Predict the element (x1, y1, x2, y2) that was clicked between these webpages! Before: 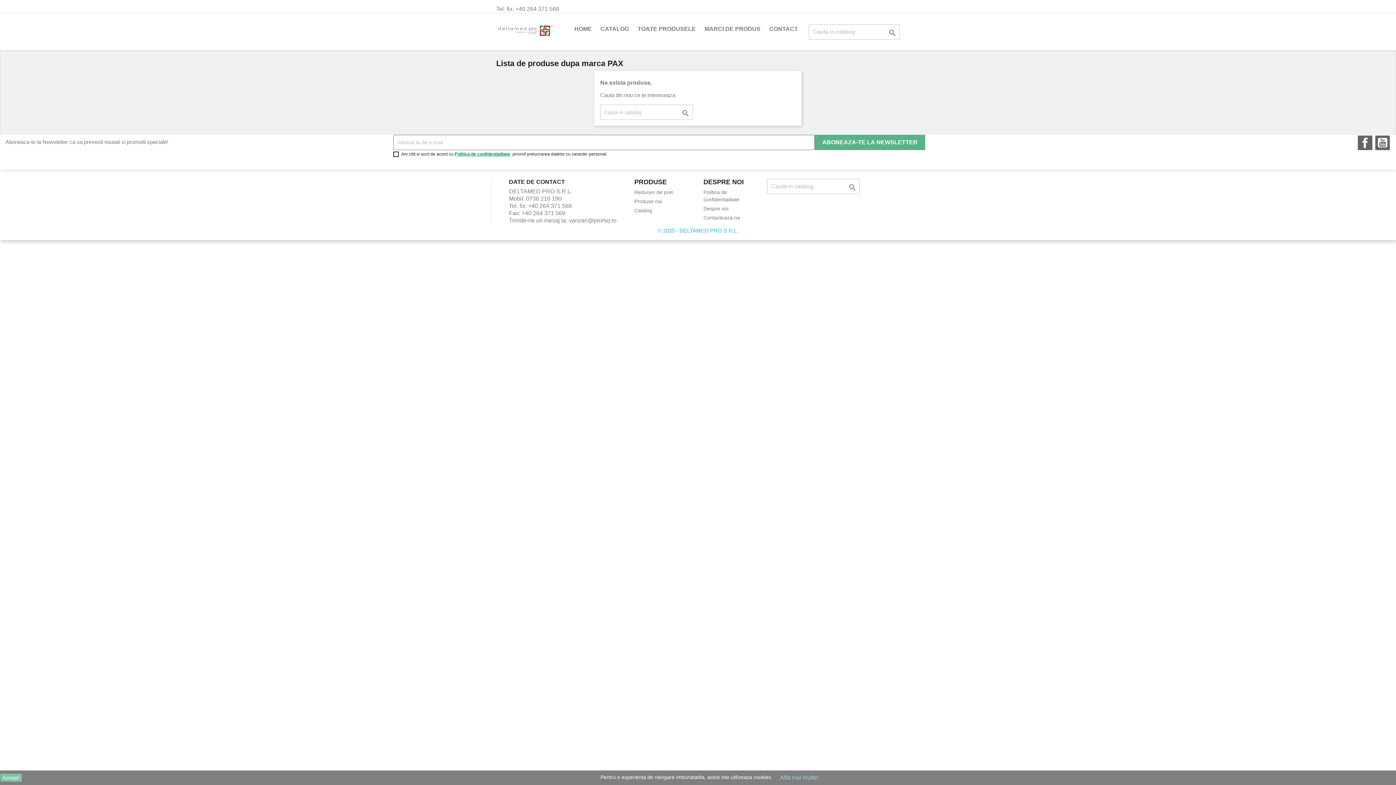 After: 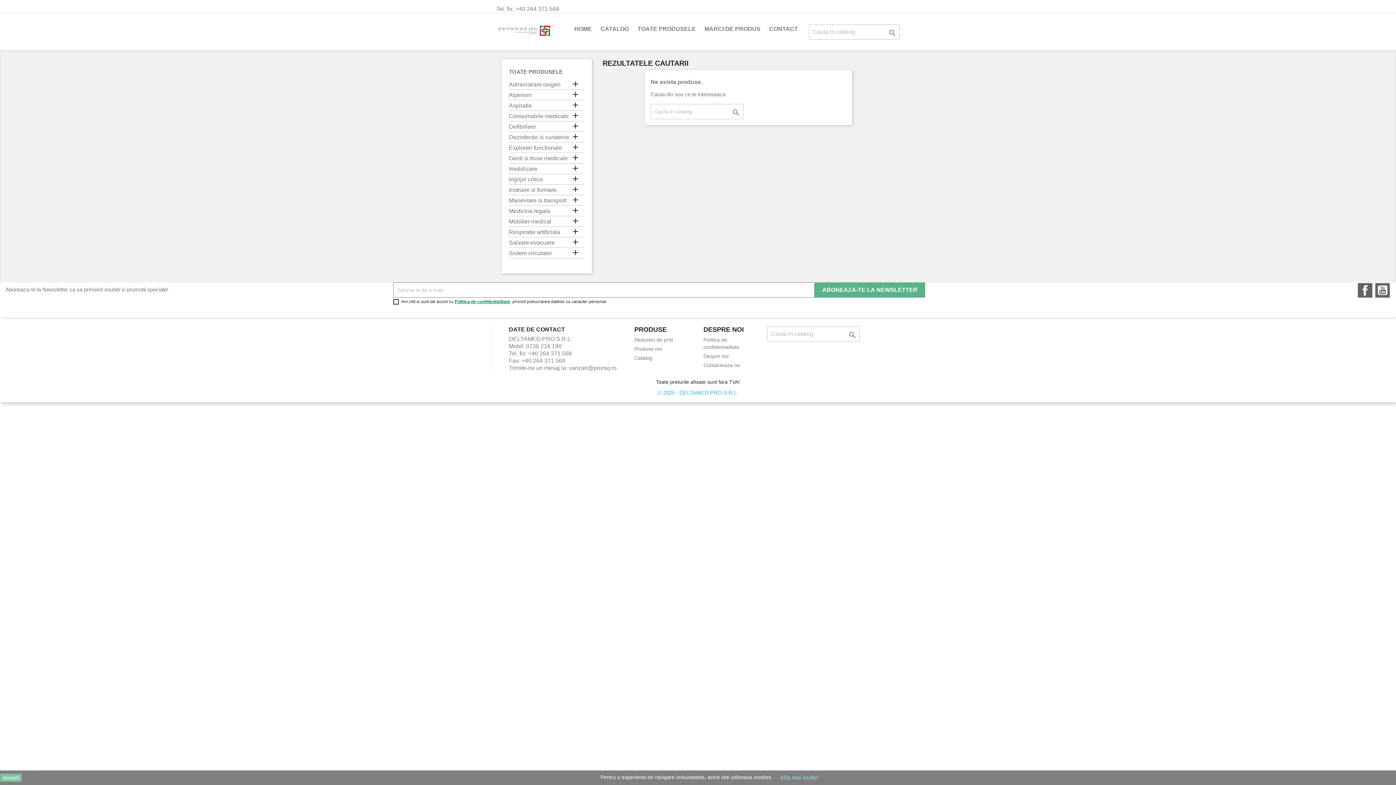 Action: bbox: (846, 182, 859, 192) label: 